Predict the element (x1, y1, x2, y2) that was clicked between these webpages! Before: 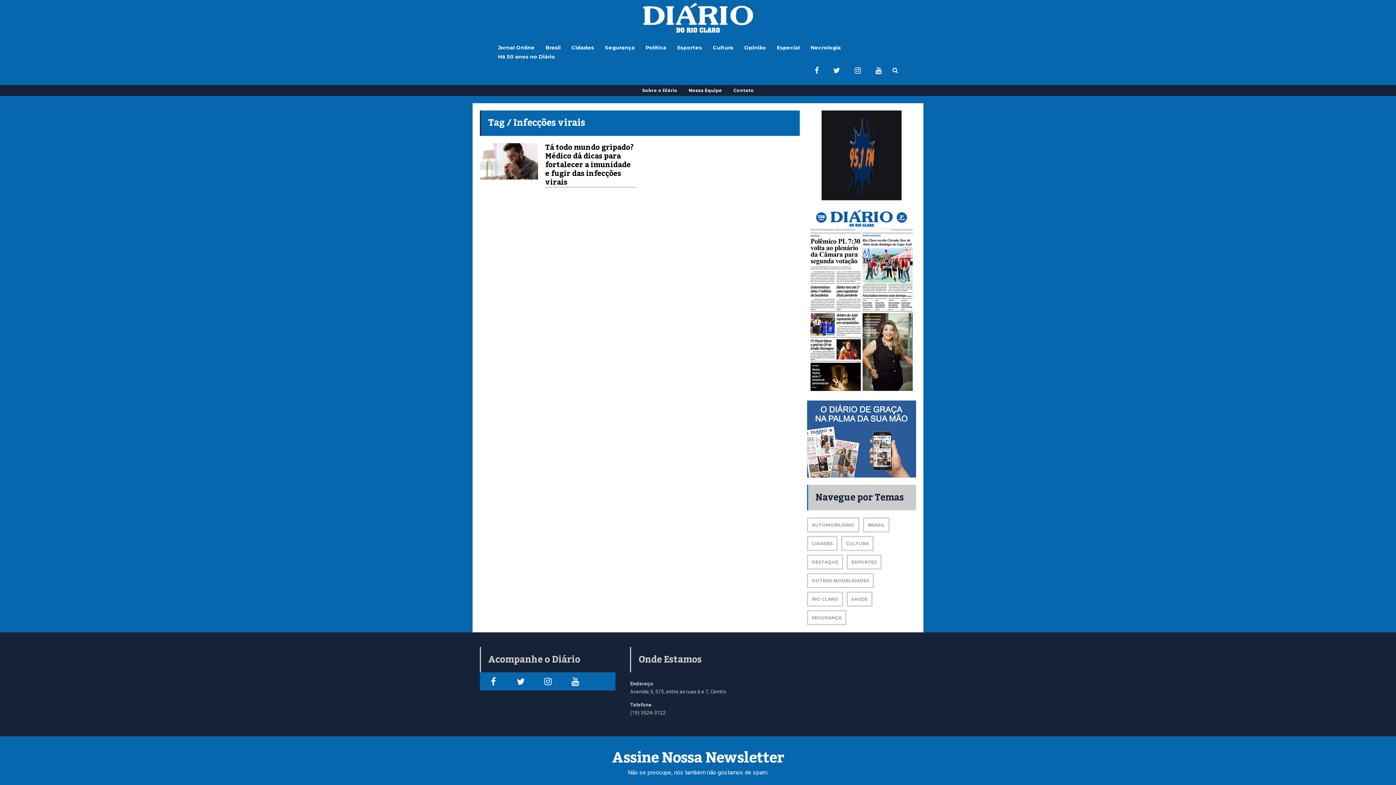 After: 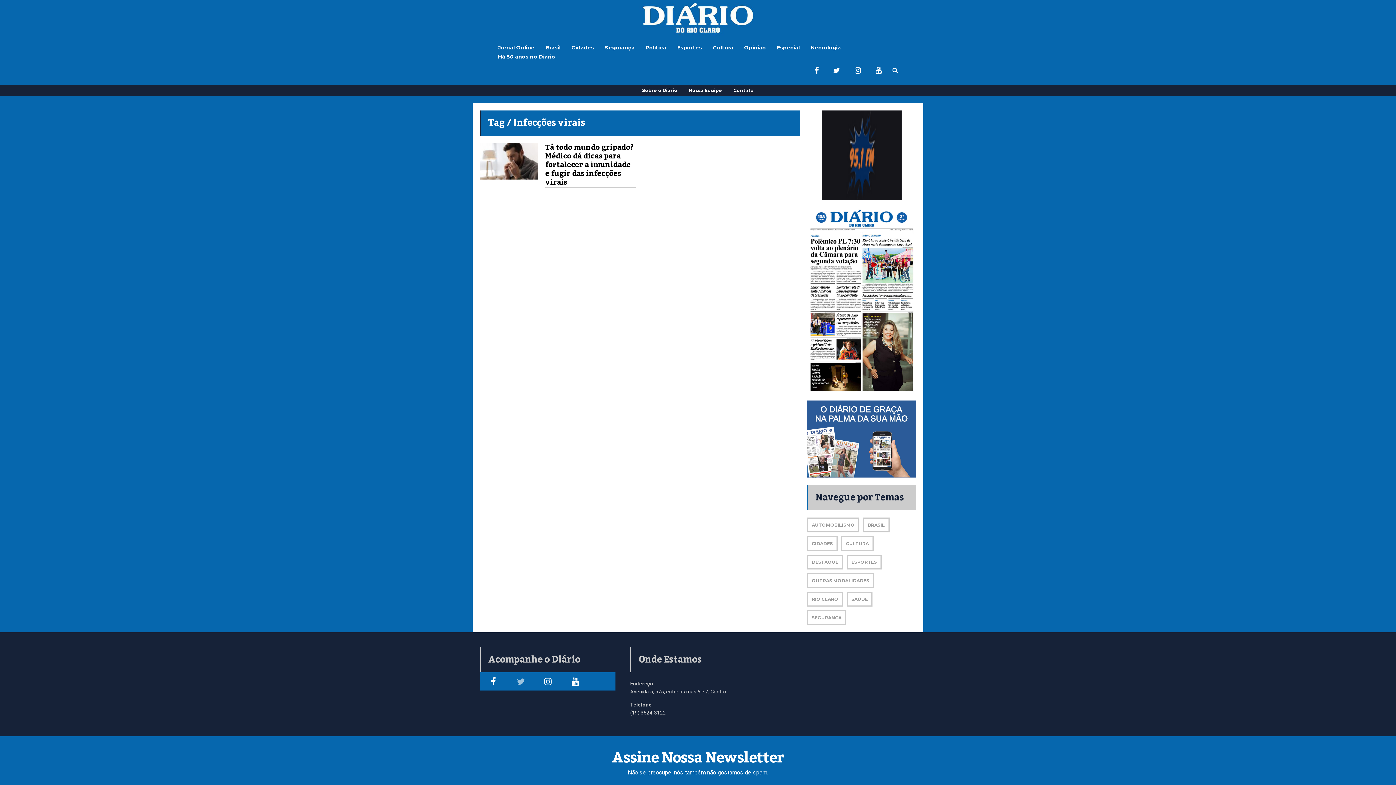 Action: bbox: (507, 672, 534, 690)